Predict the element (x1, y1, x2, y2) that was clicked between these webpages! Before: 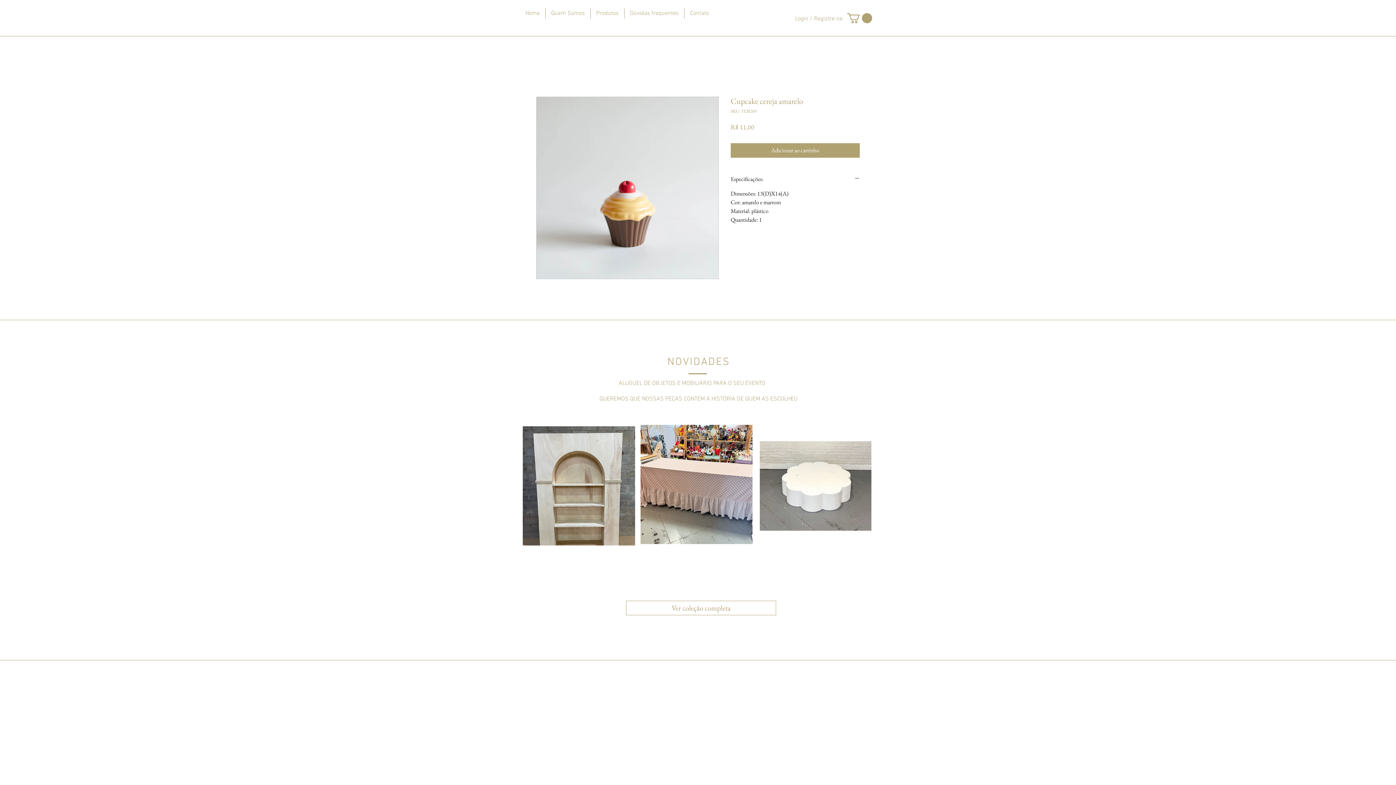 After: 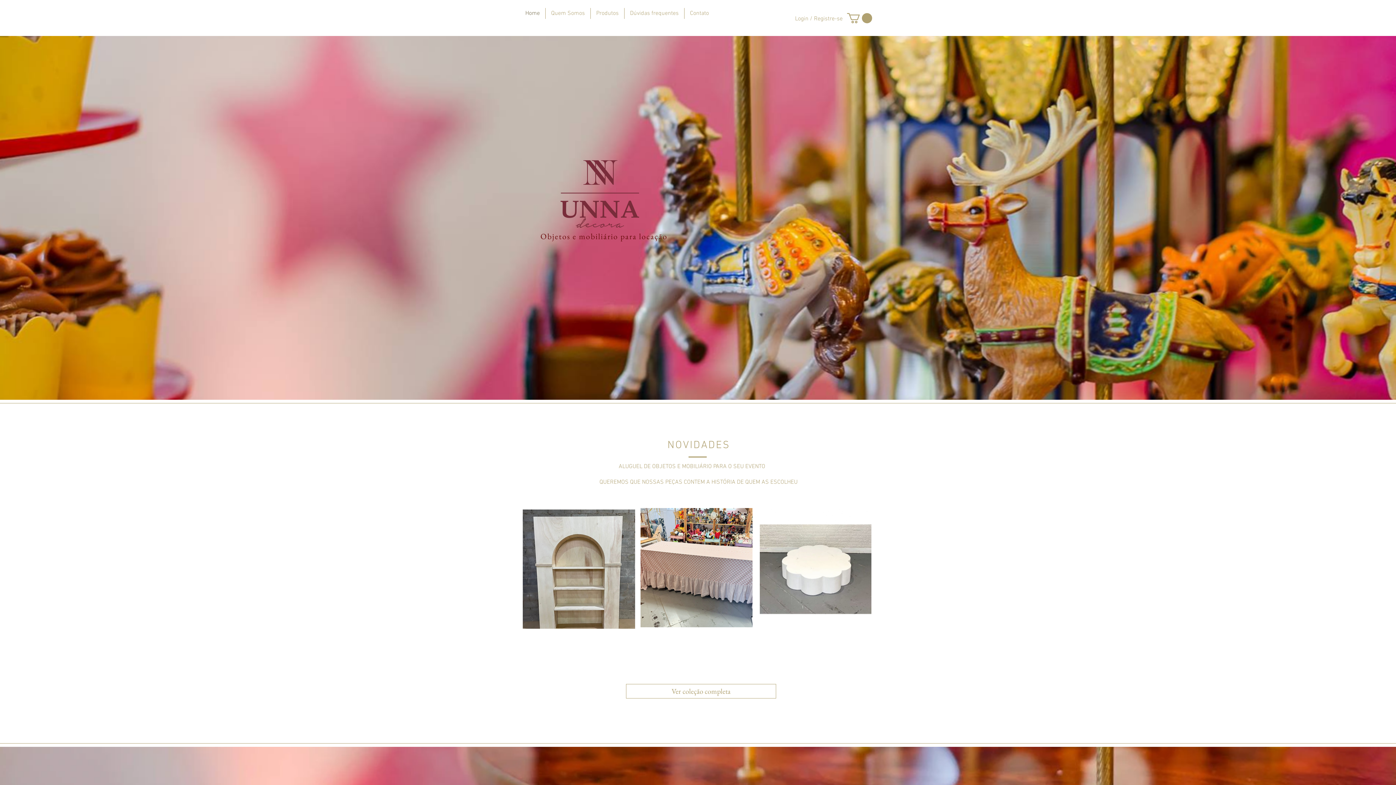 Action: bbox: (520, 8, 545, 18) label: Home